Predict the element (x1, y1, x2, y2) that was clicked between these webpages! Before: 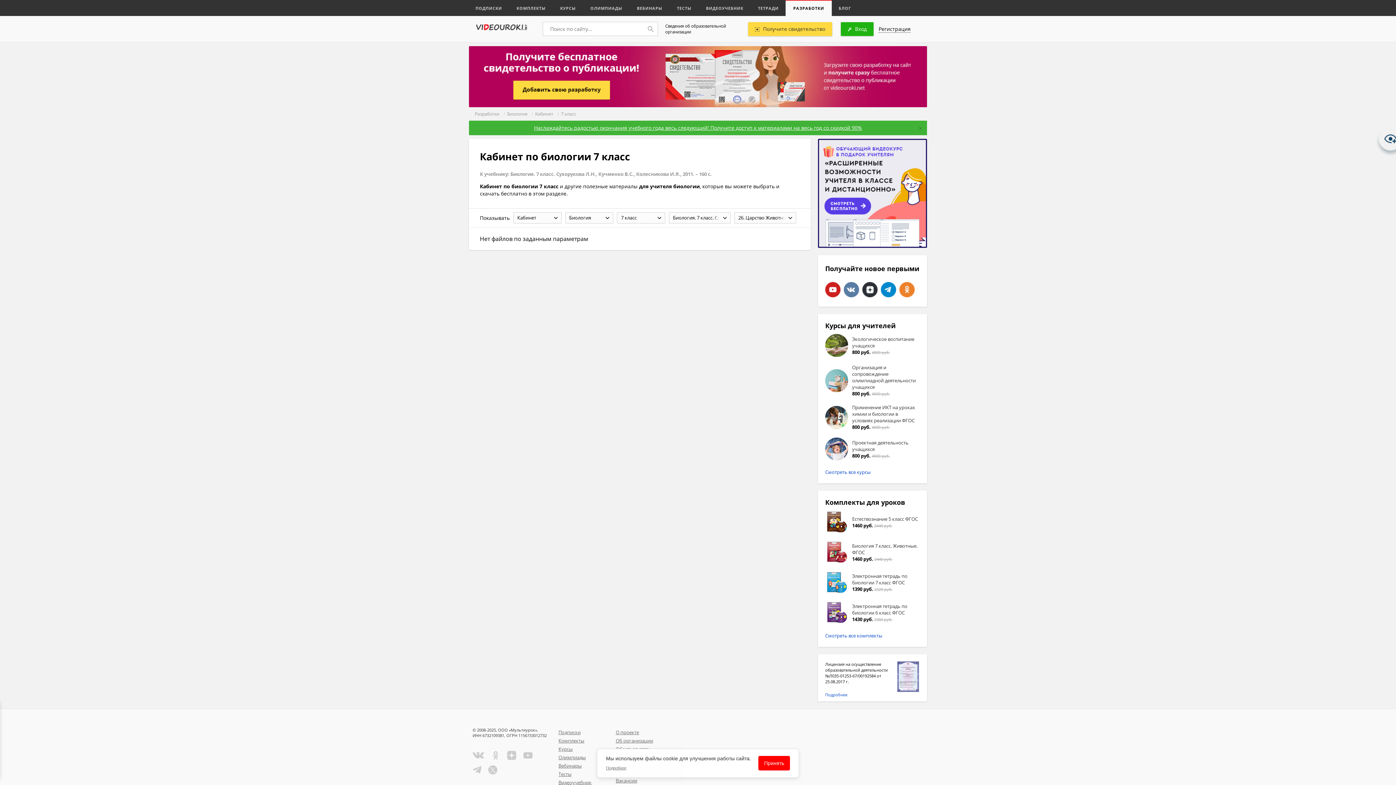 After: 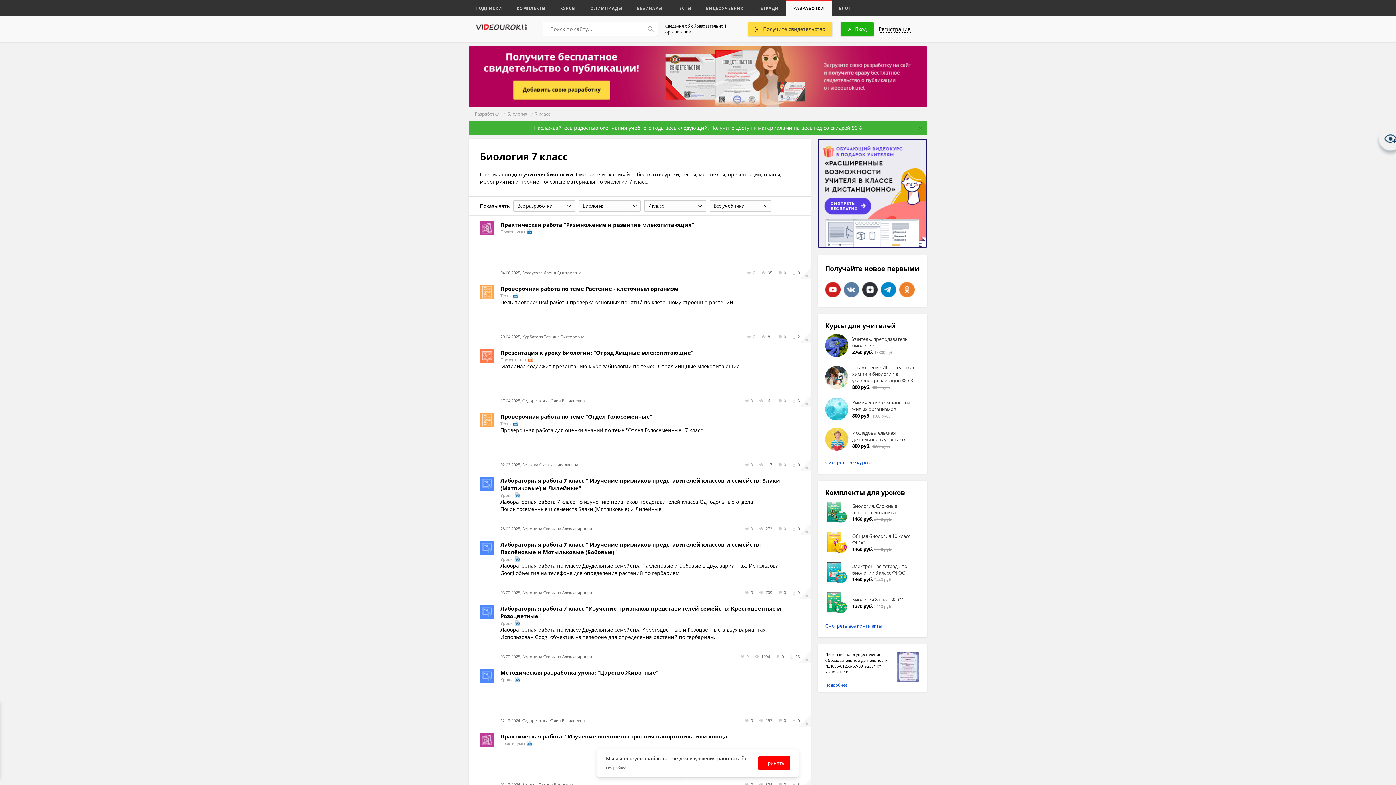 Action: bbox: (561, 110, 578, 117) label: 7 класс